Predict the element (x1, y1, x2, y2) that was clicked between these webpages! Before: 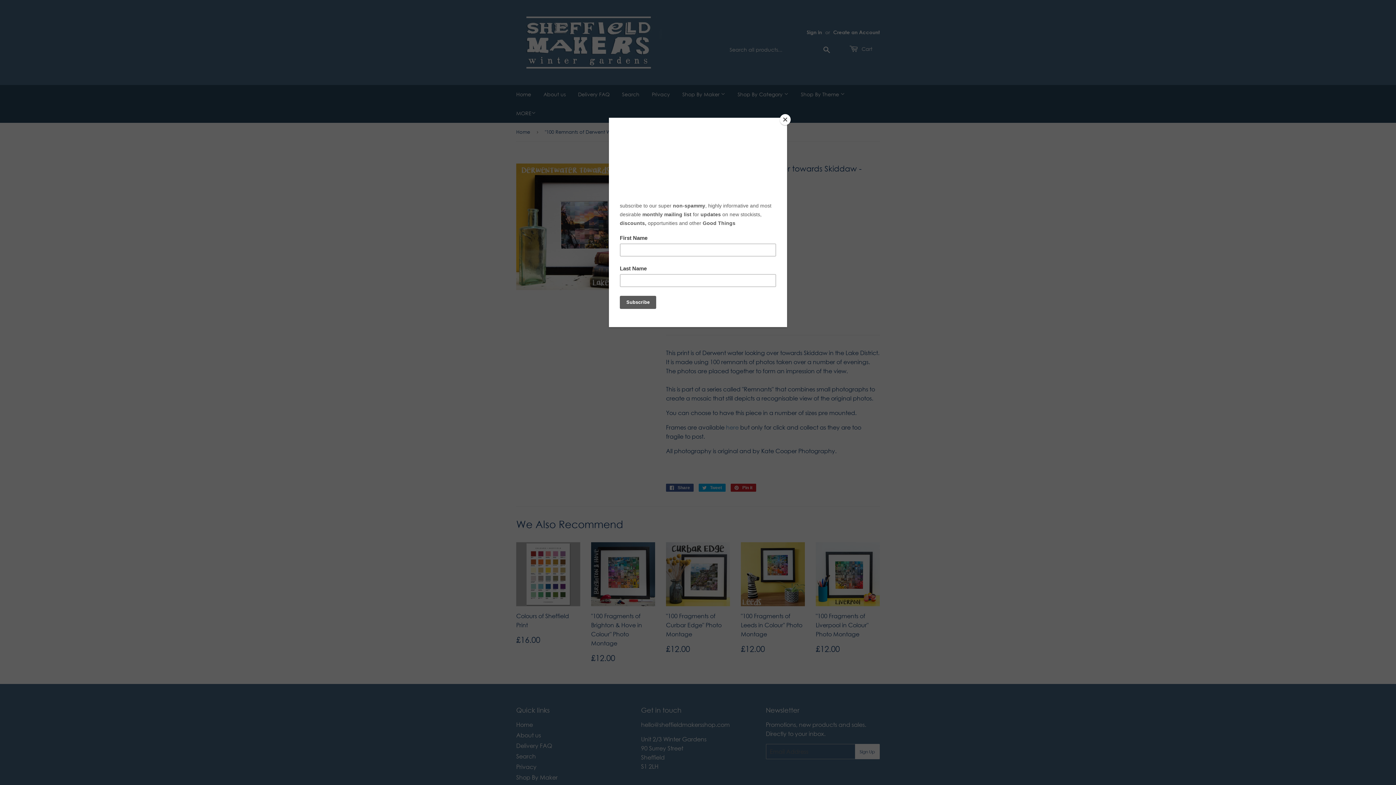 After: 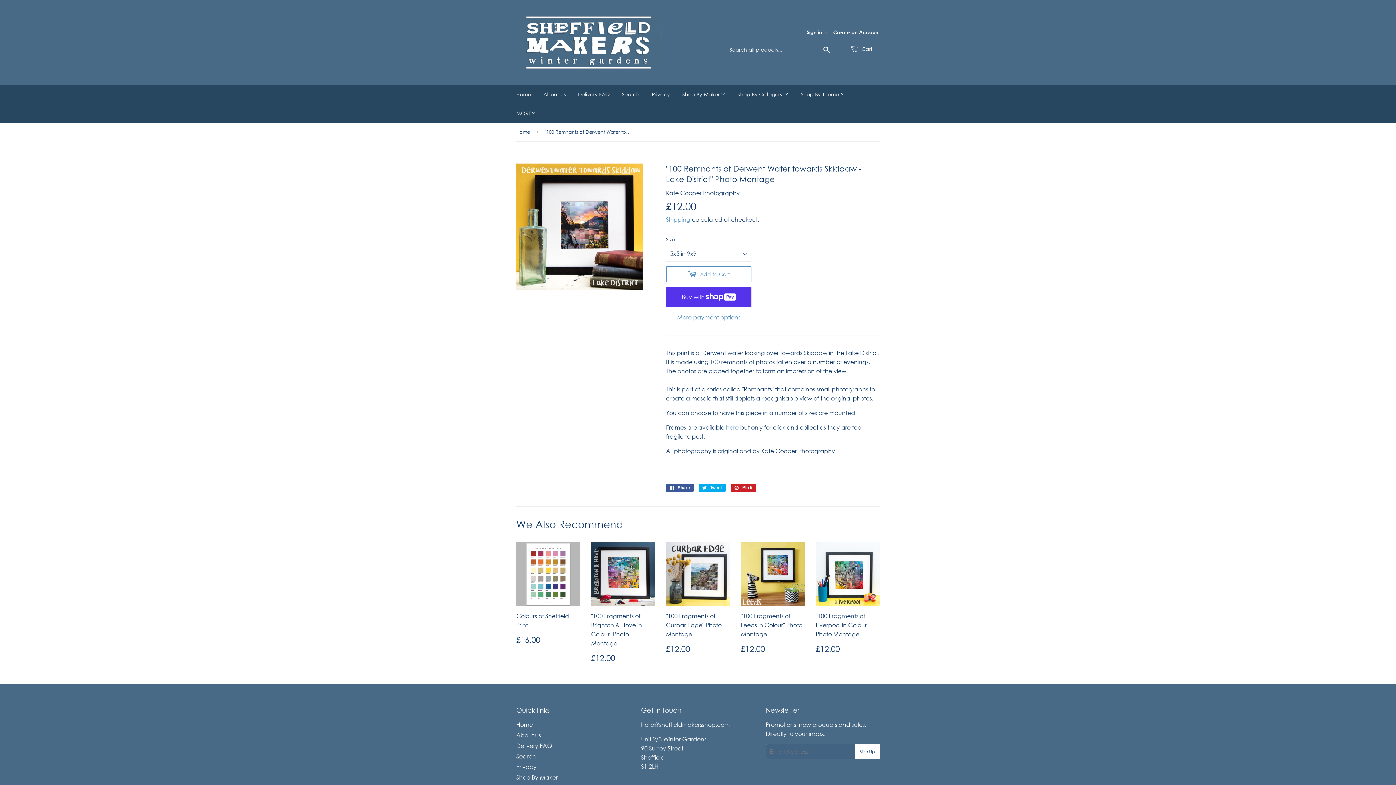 Action: bbox: (780, 114, 790, 125) label: Close